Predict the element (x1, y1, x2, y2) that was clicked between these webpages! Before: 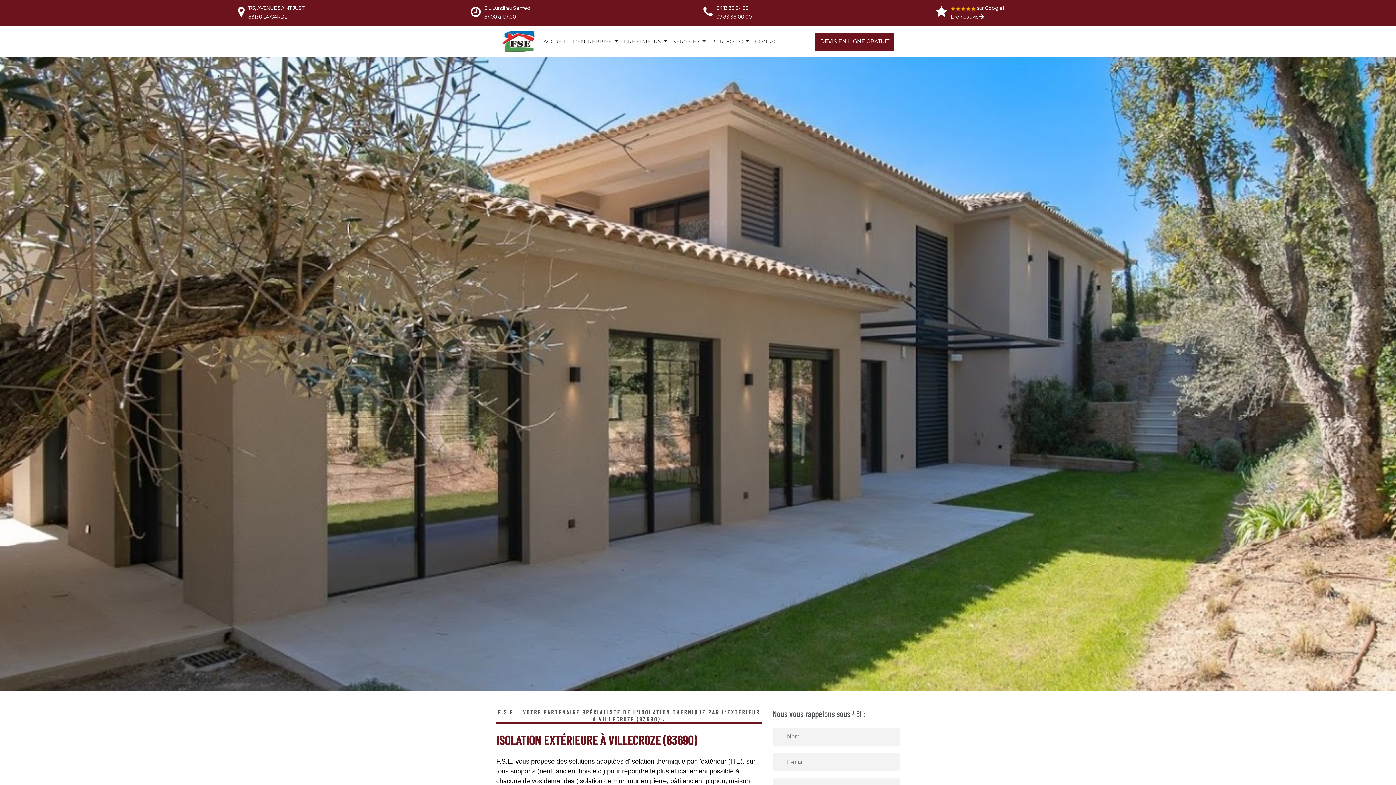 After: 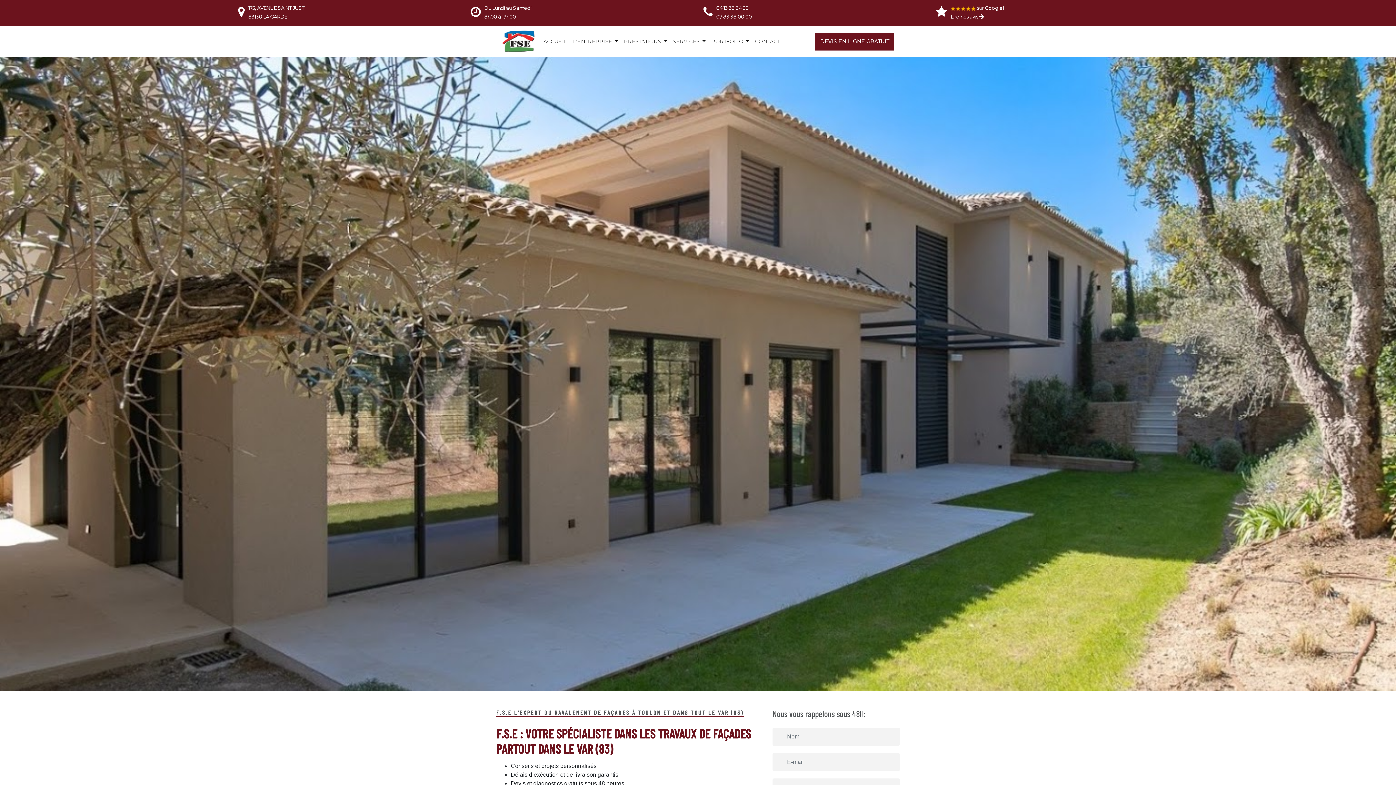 Action: bbox: (540, 34, 570, 48) label: ACCUEIL